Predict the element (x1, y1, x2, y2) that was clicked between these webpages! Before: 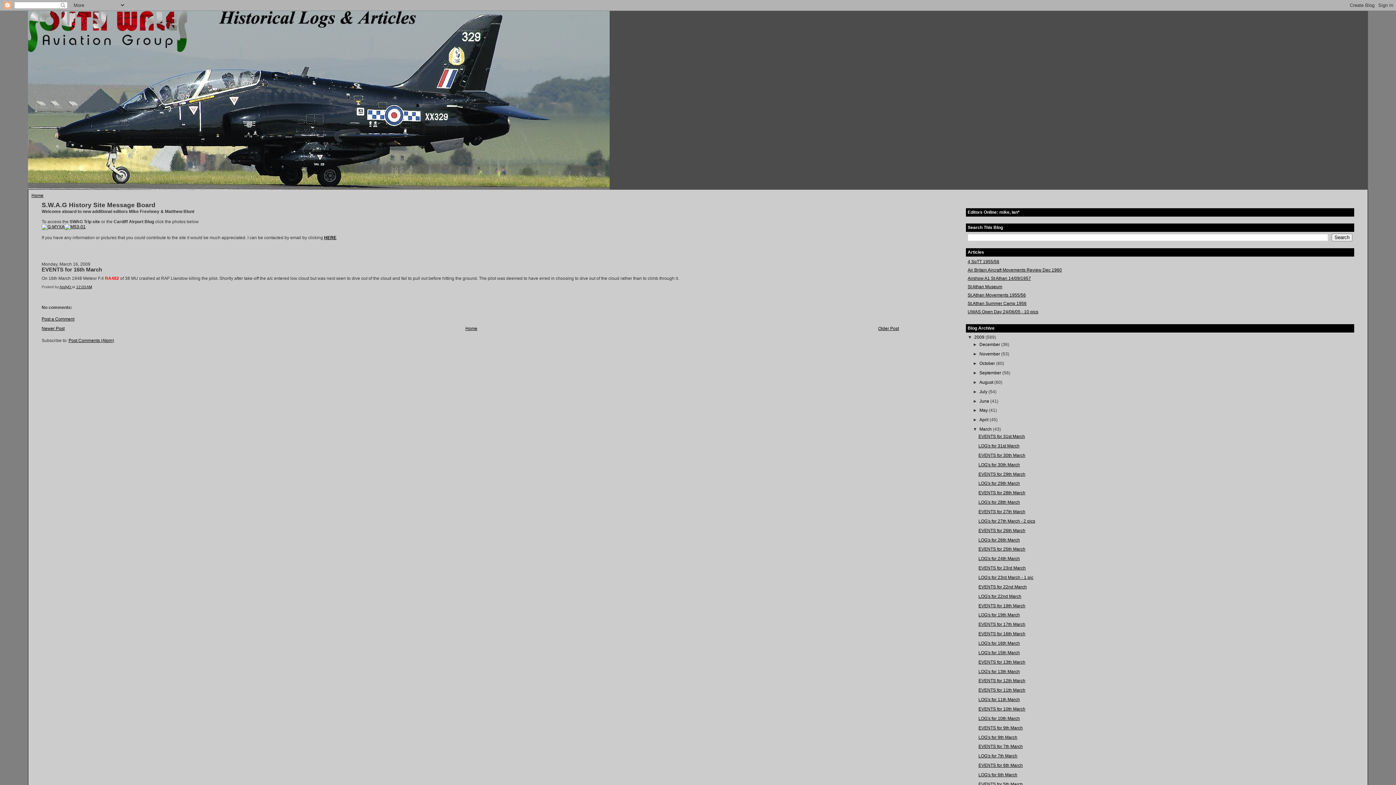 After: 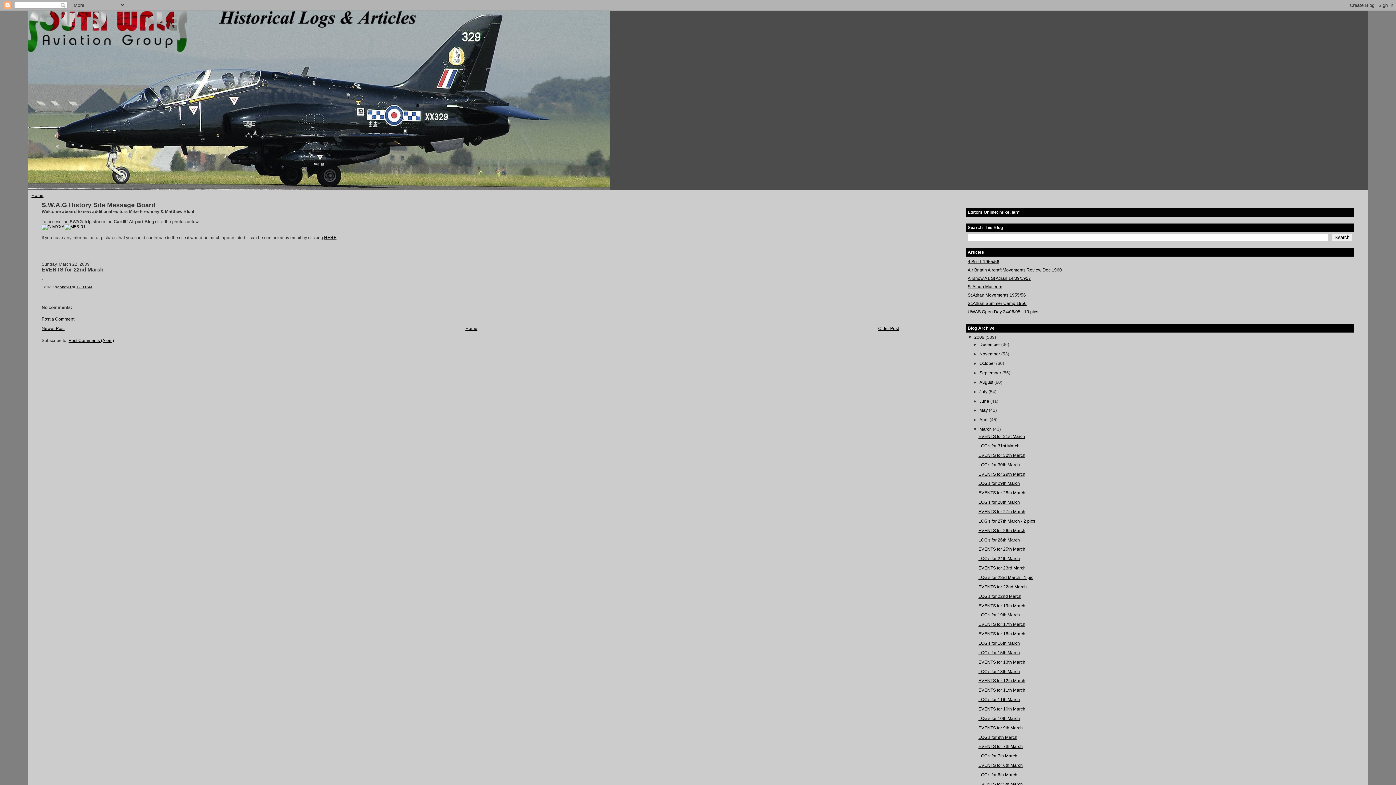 Action: label: EVENTS for 22nd March bbox: (978, 584, 1027, 589)